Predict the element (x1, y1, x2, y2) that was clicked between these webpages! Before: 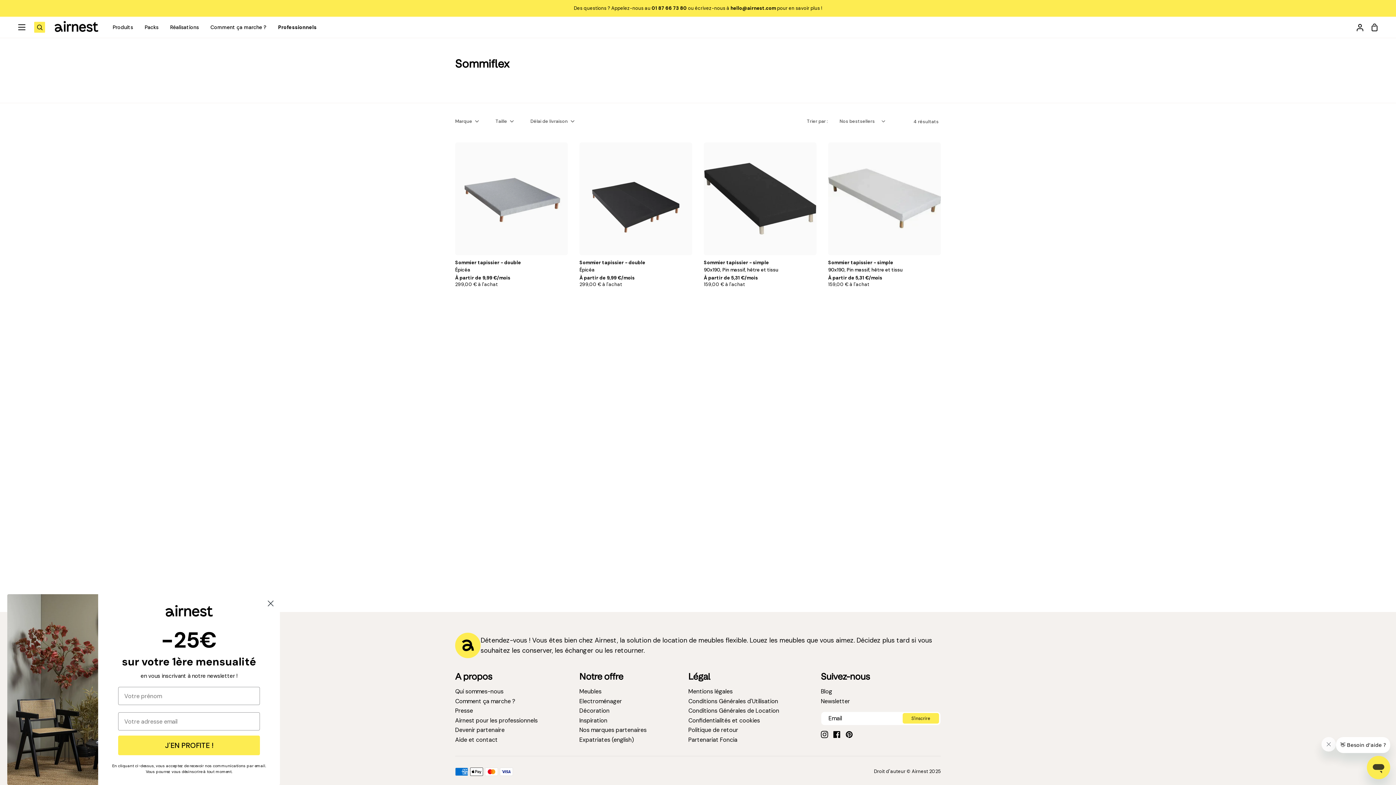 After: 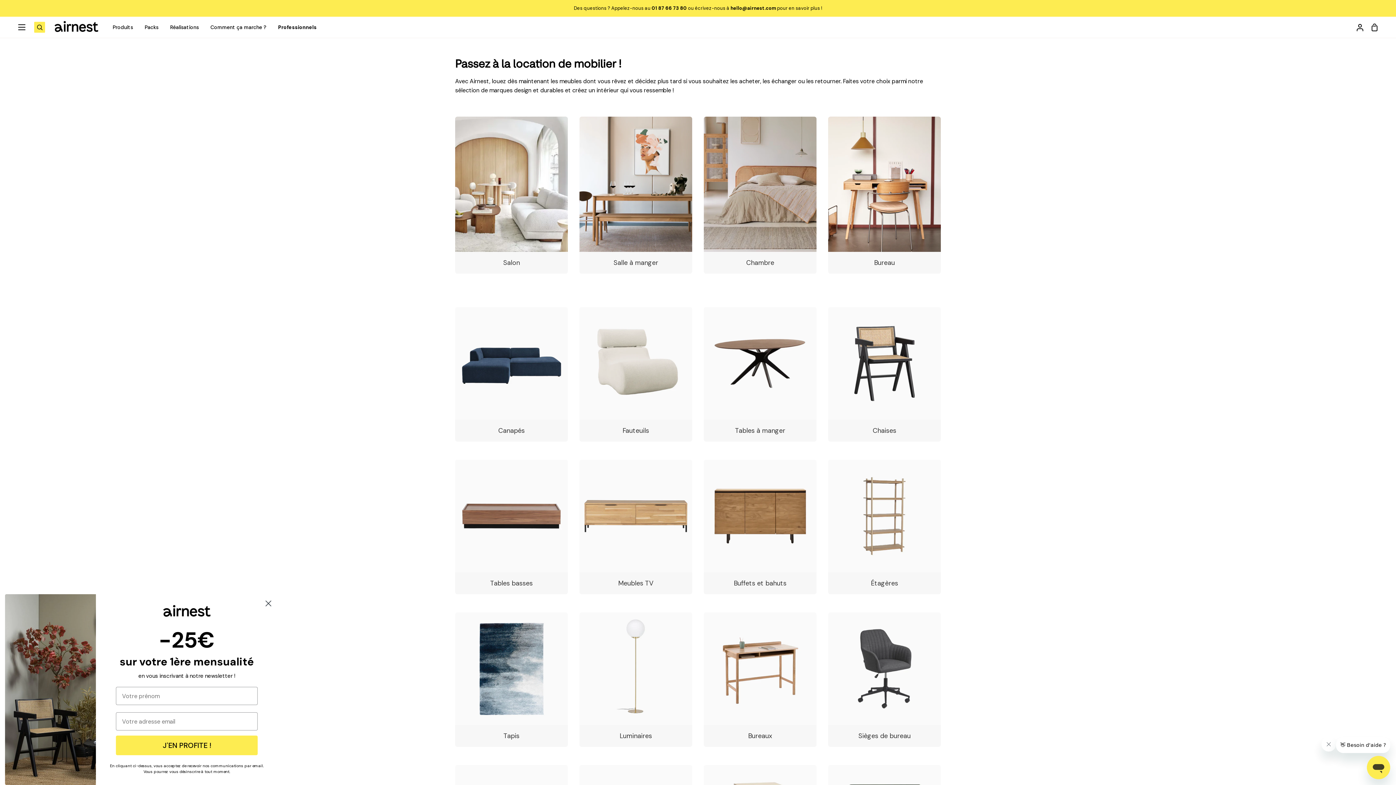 Action: bbox: (579, 688, 601, 697) label: Meubles